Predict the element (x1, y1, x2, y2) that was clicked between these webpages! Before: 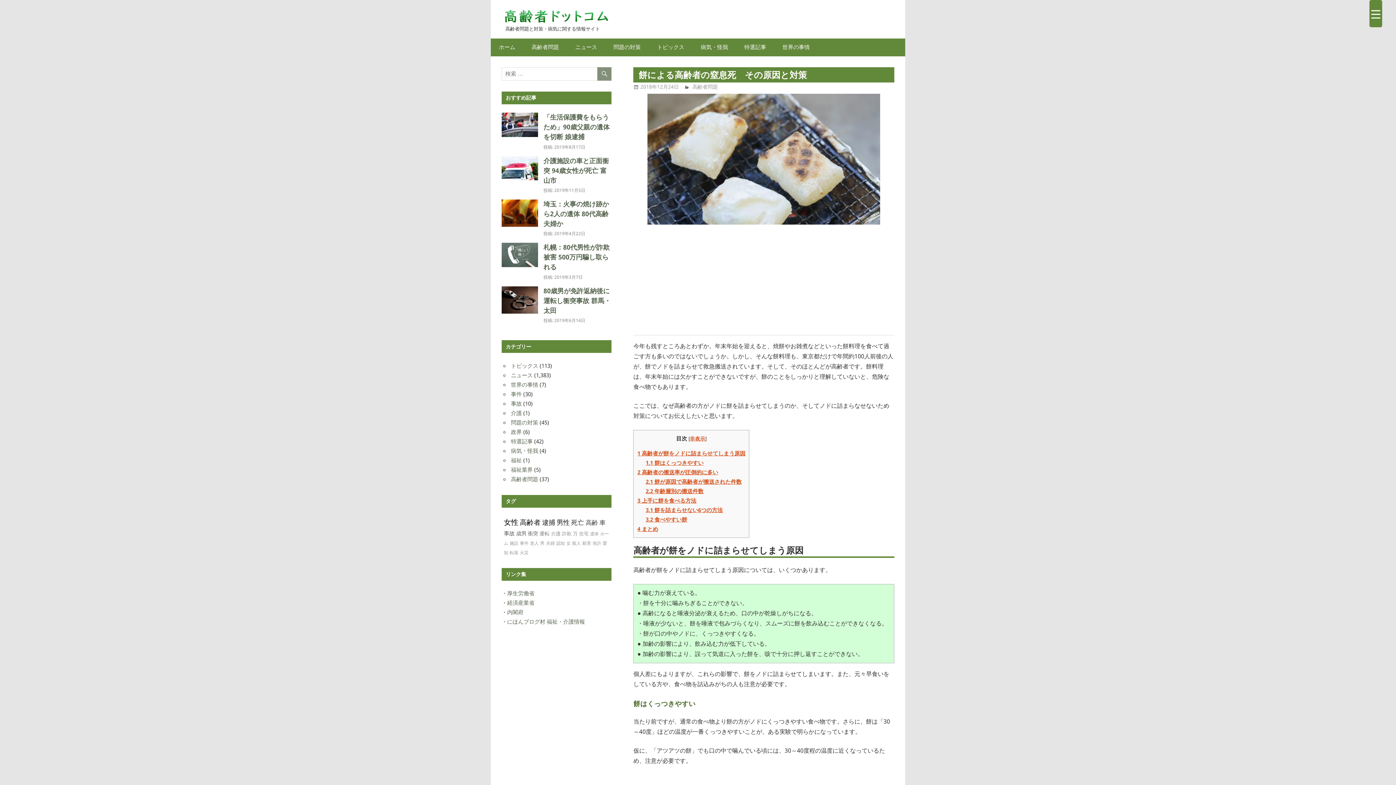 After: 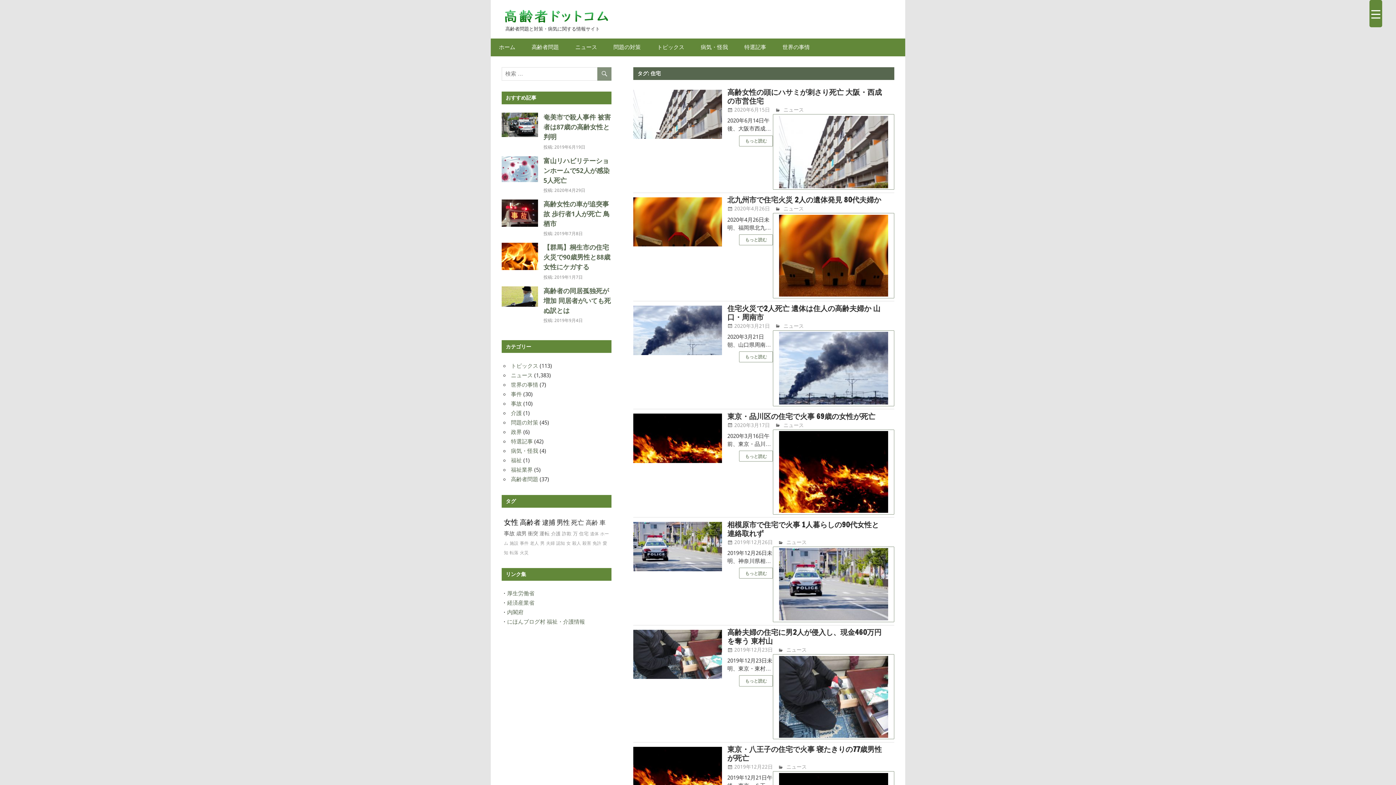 Action: label: 住宅 bbox: (579, 531, 588, 536)